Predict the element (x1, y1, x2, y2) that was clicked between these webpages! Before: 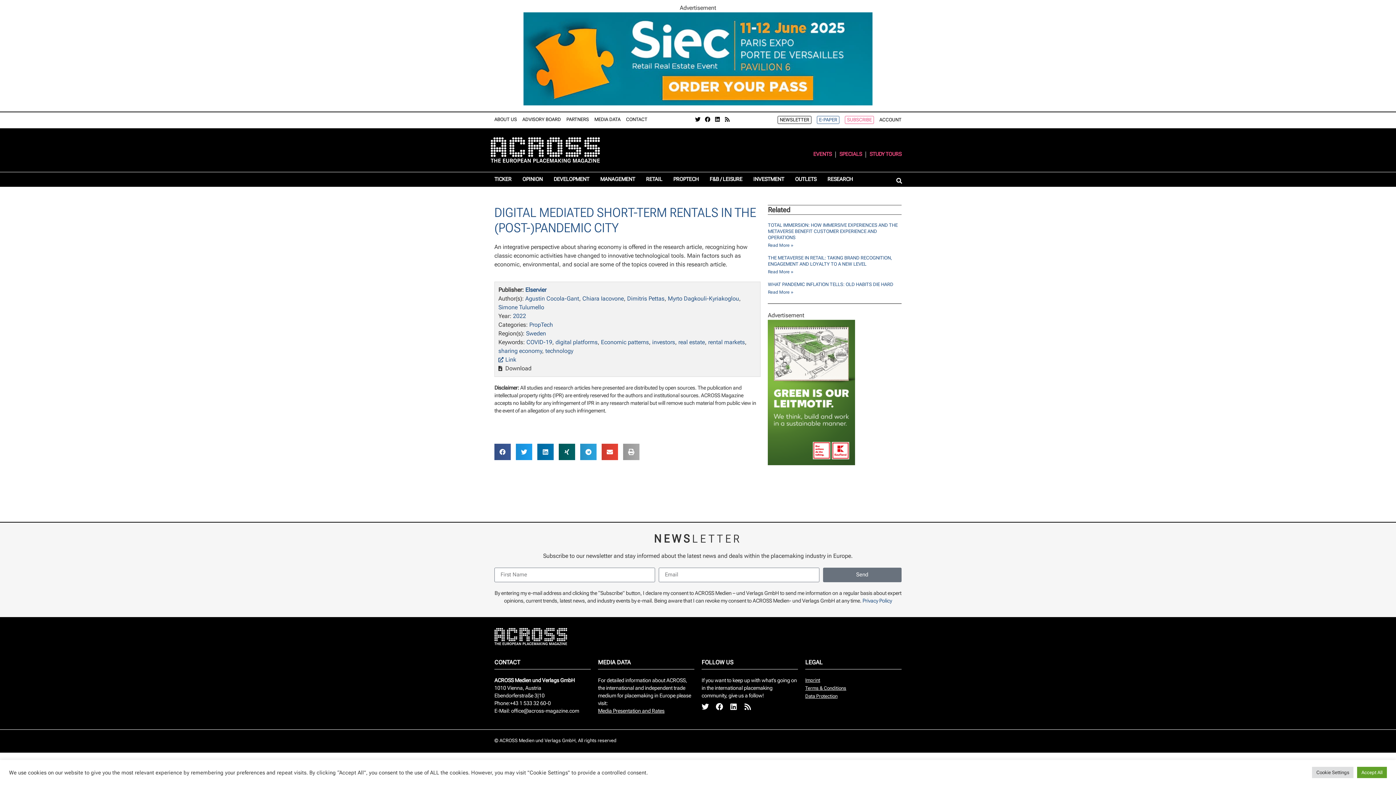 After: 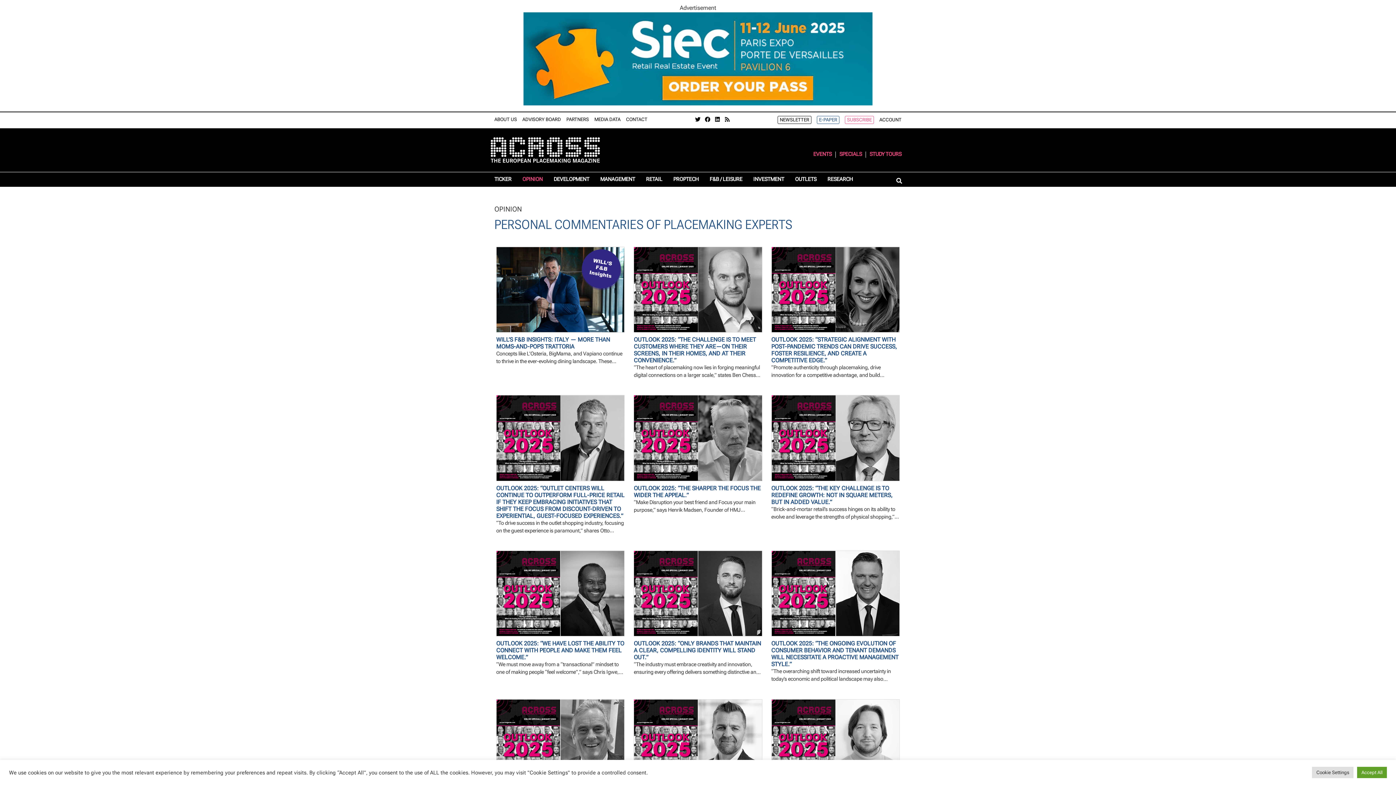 Action: label: OPINION bbox: (522, 176, 542, 183)